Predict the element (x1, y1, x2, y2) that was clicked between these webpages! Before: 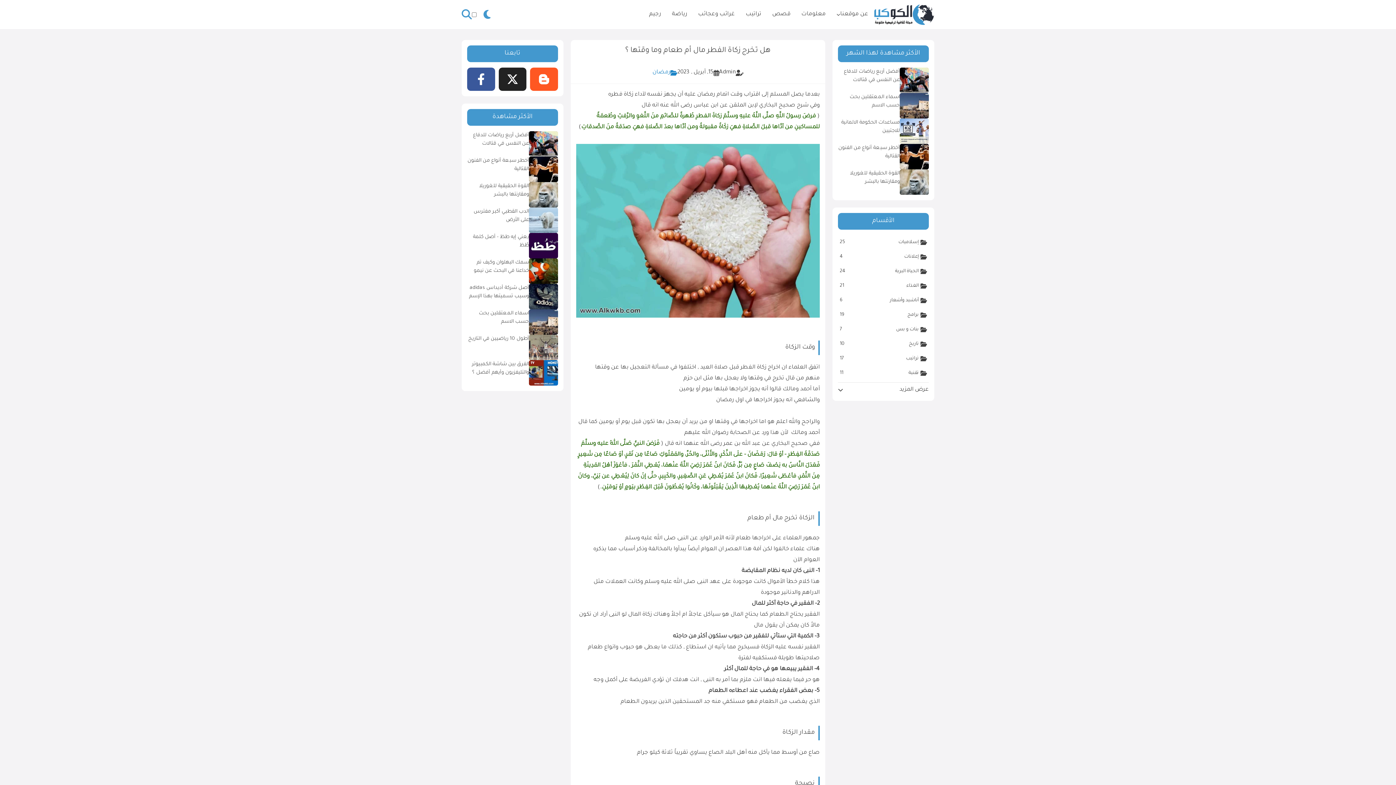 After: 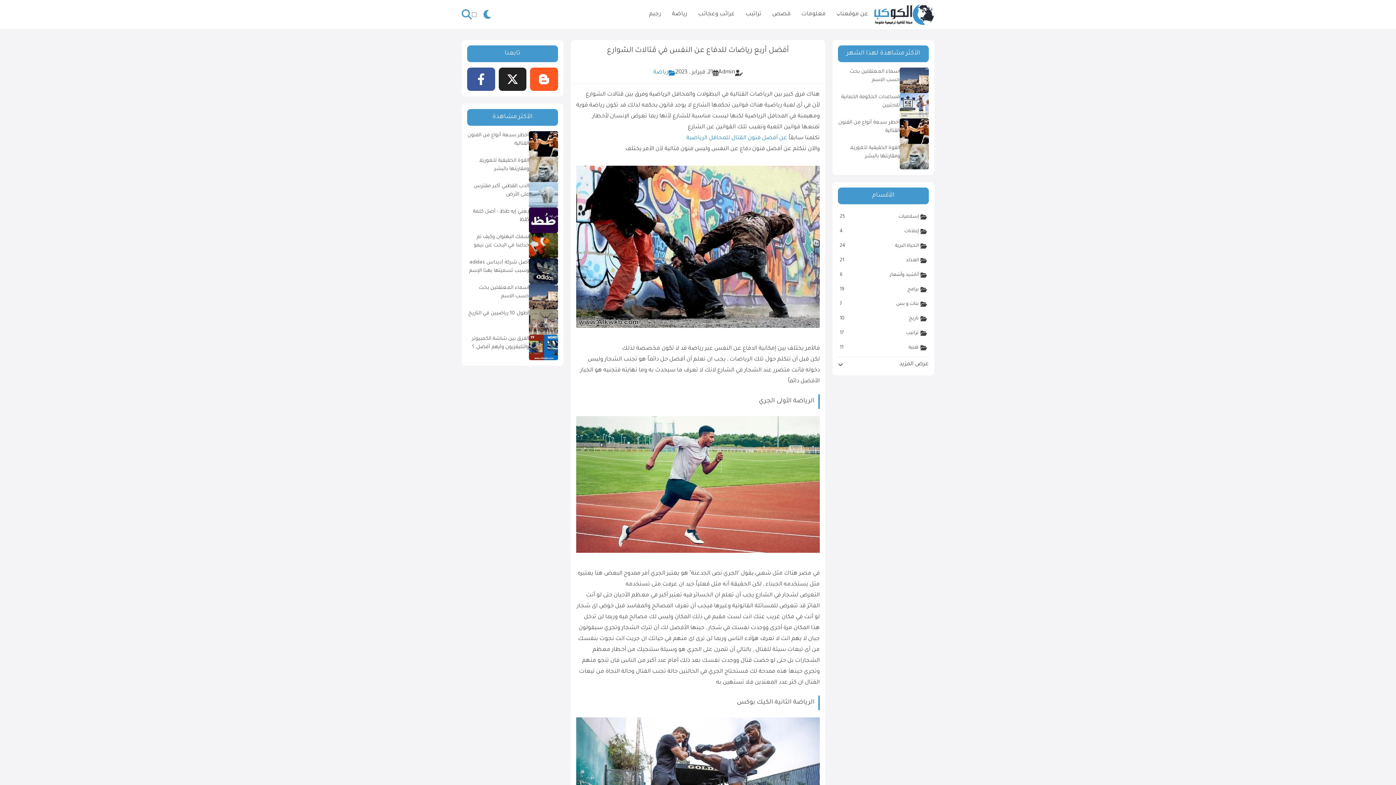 Action: label: أفضل أربع رياضات للدفاع عن النفس في قتالات الشوارع bbox: (467, 131, 529, 148)